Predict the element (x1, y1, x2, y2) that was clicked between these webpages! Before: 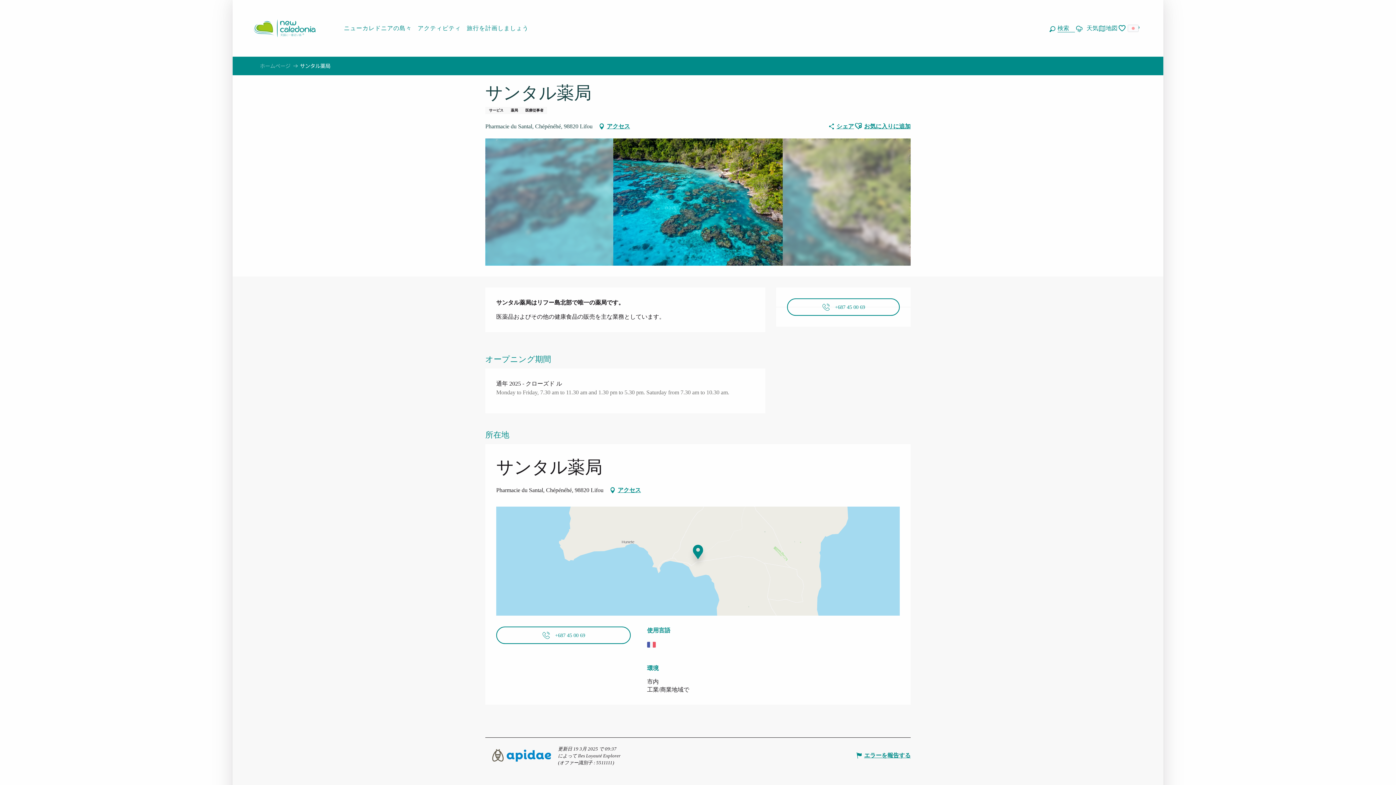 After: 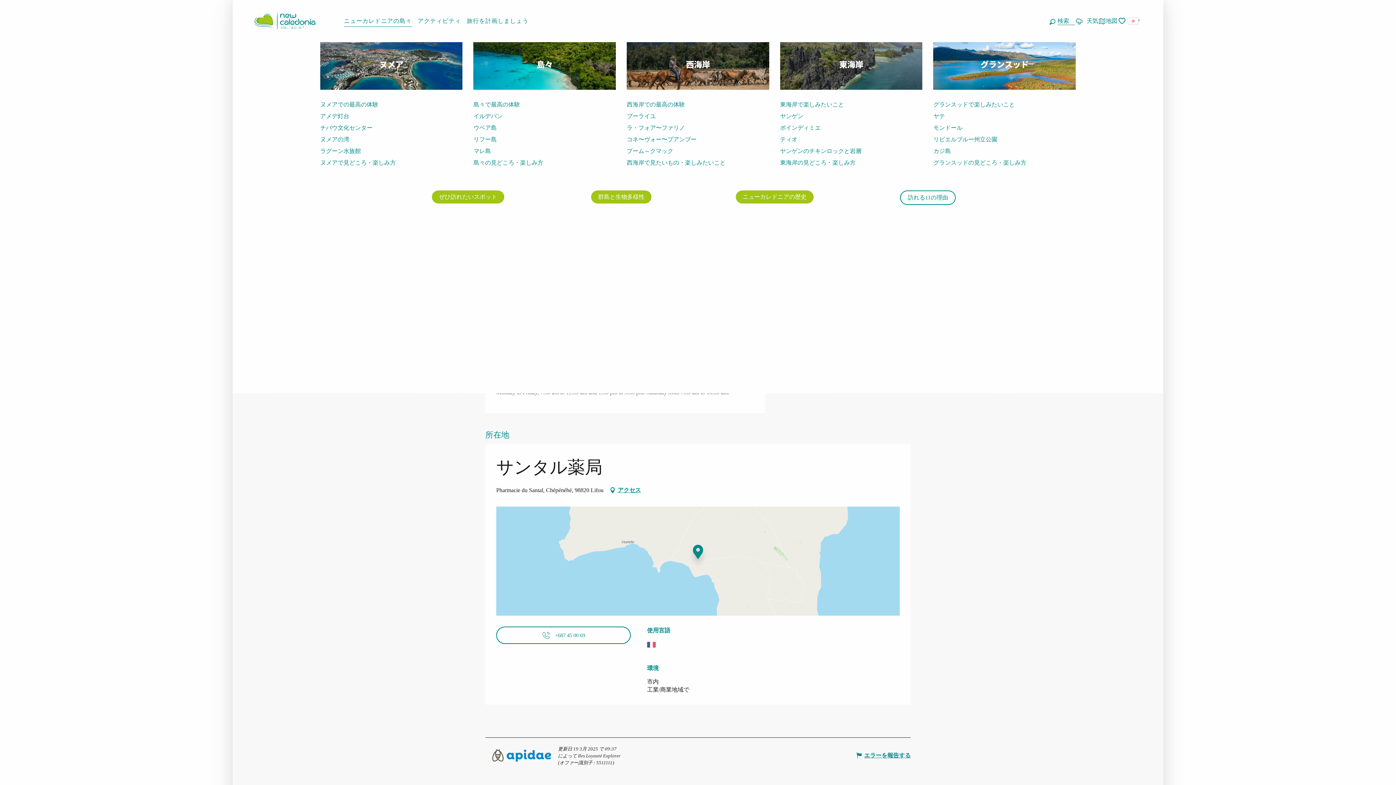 Action: bbox: (341, 17, 414, 39) label: ニューカレドニアの島々